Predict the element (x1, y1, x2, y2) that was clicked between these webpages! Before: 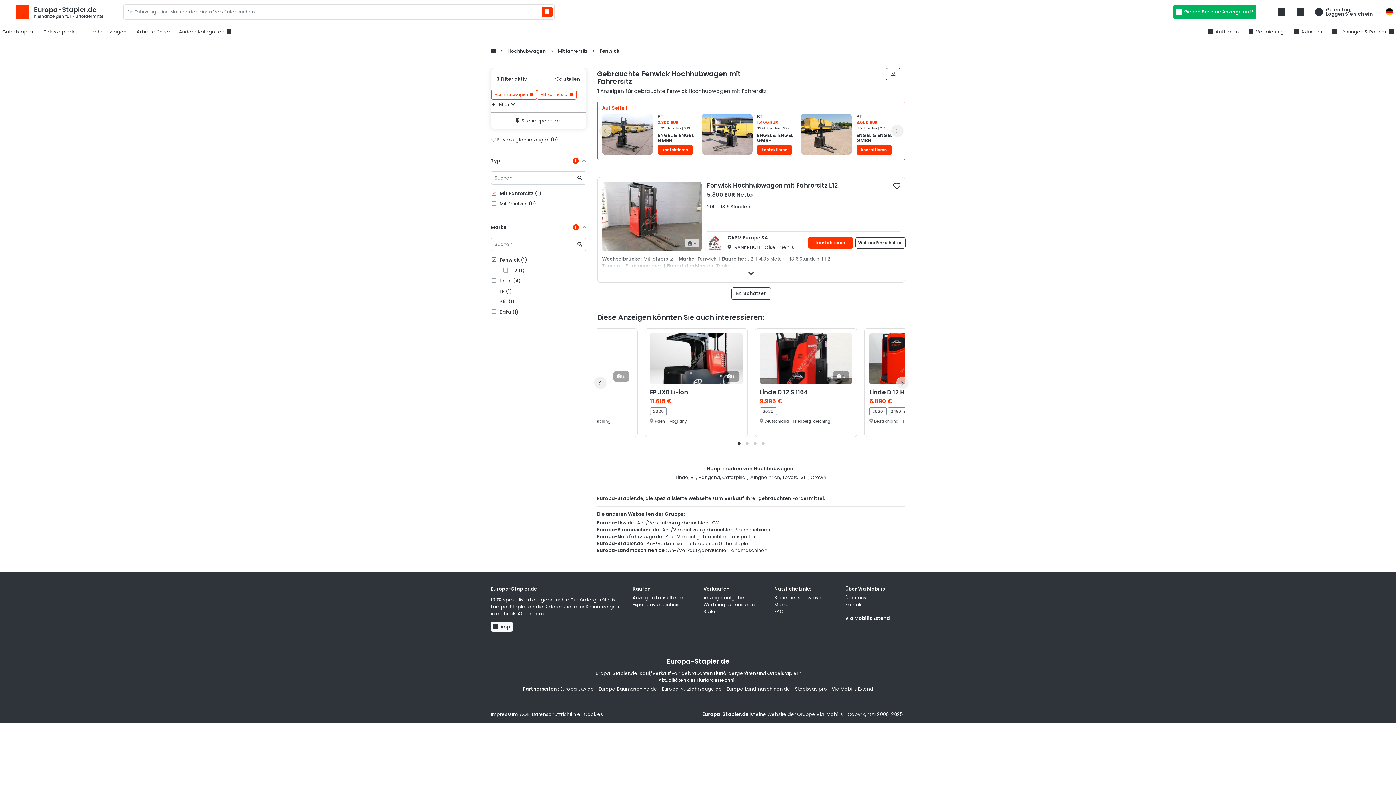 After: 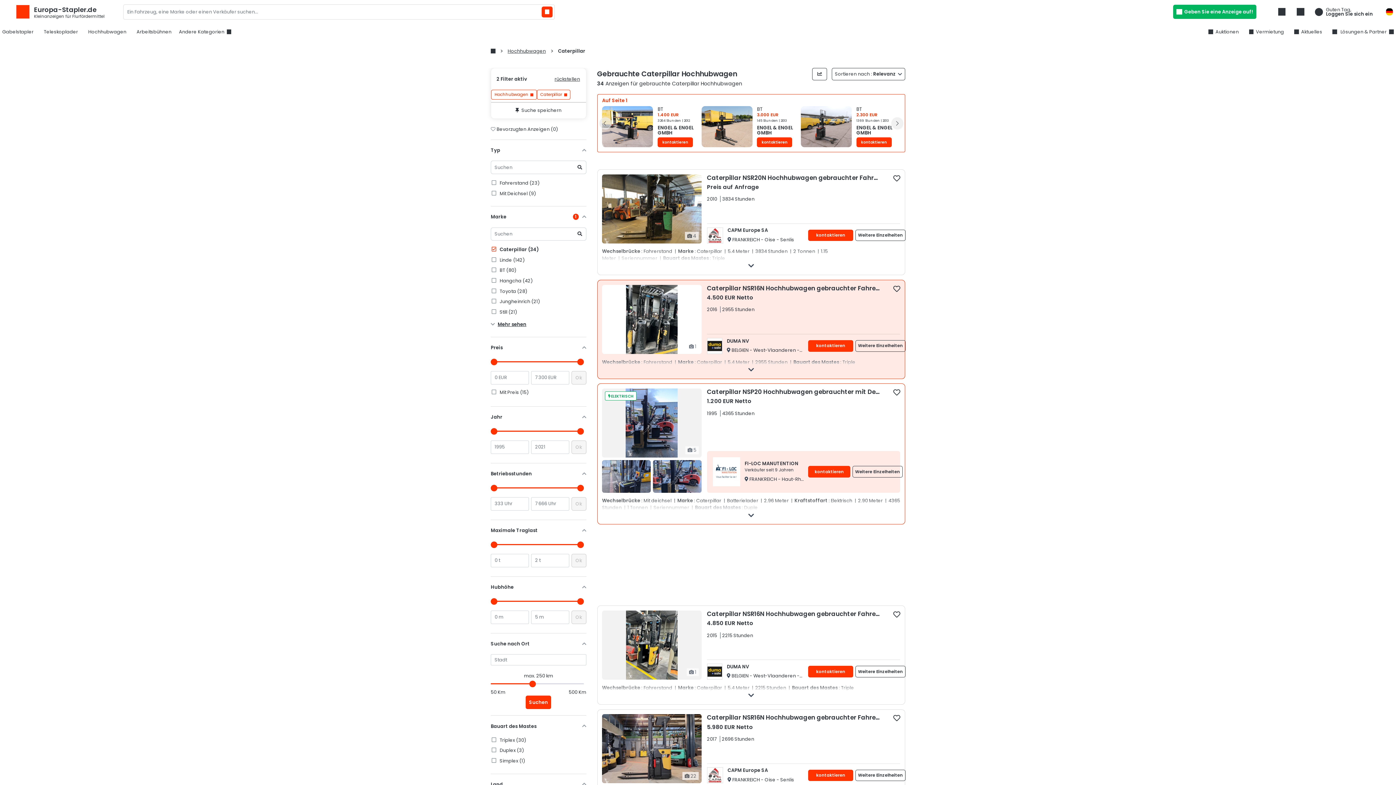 Action: bbox: (722, 474, 747, 481) label: Caterpillar